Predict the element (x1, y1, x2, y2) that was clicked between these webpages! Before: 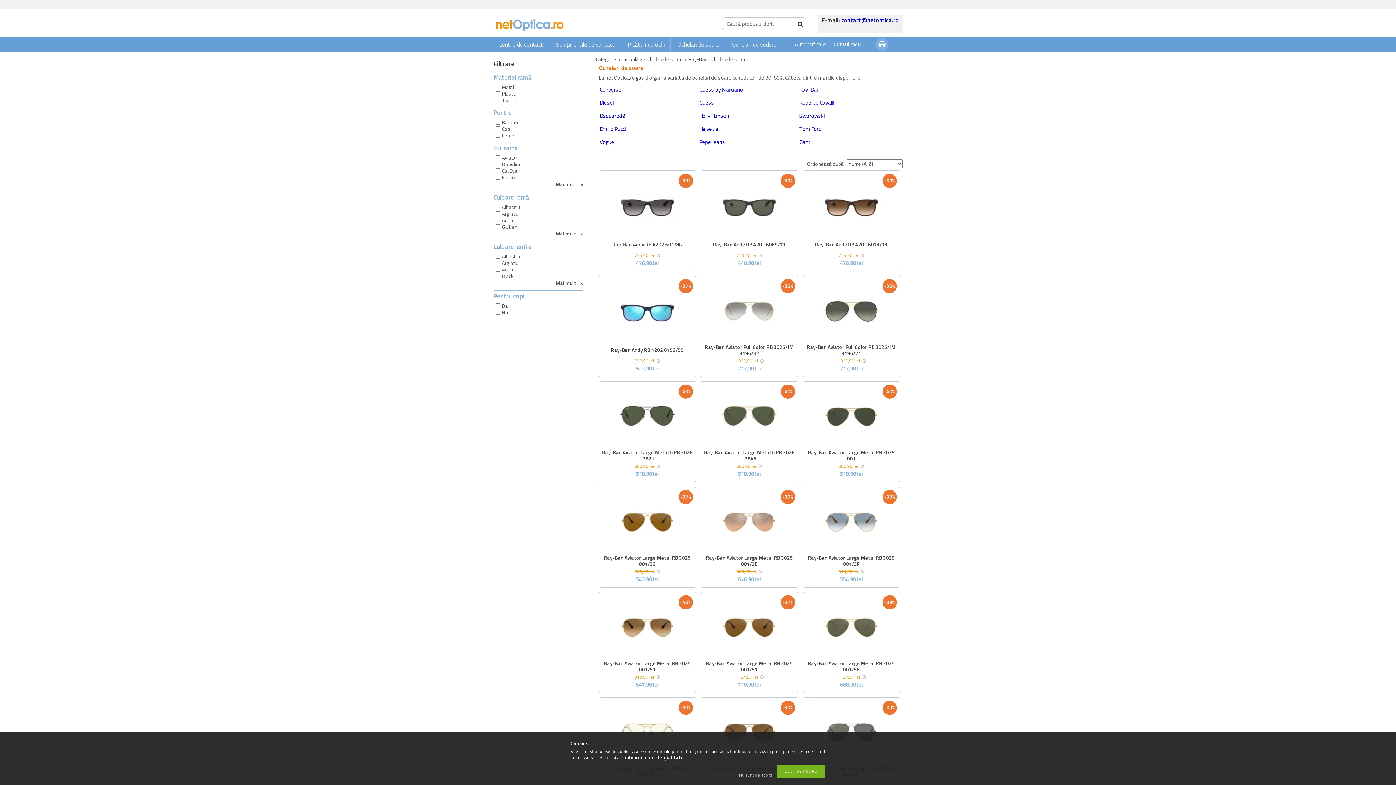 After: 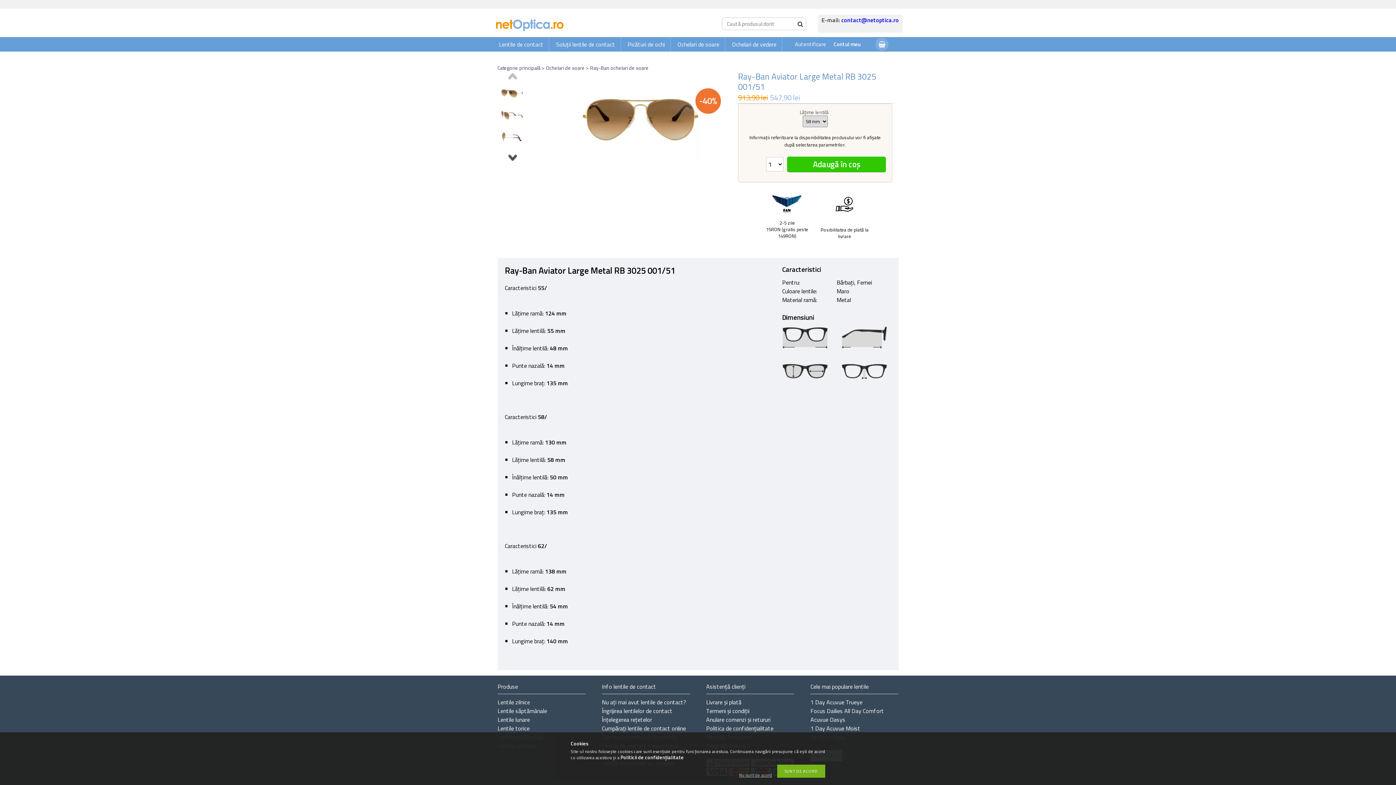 Action: bbox: (609, 640, 685, 647)